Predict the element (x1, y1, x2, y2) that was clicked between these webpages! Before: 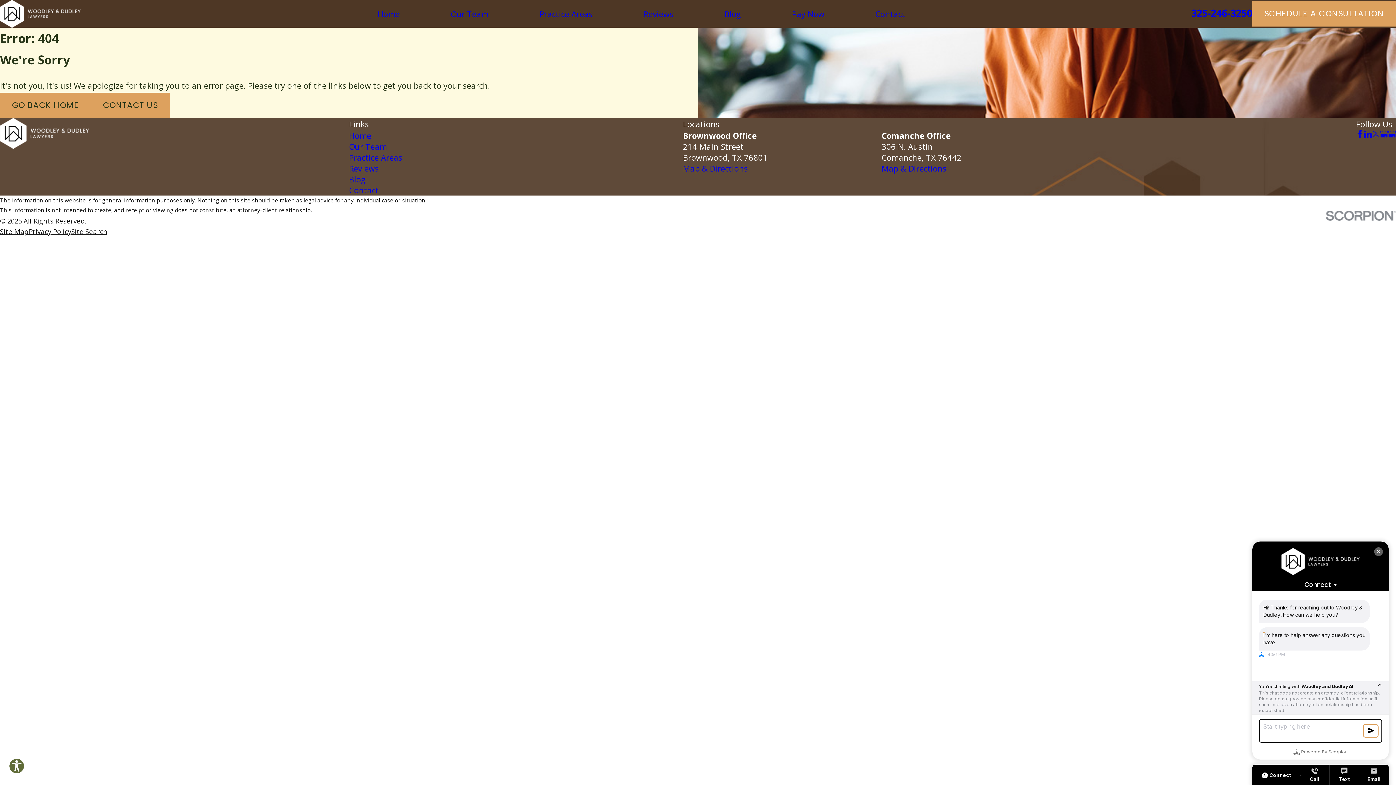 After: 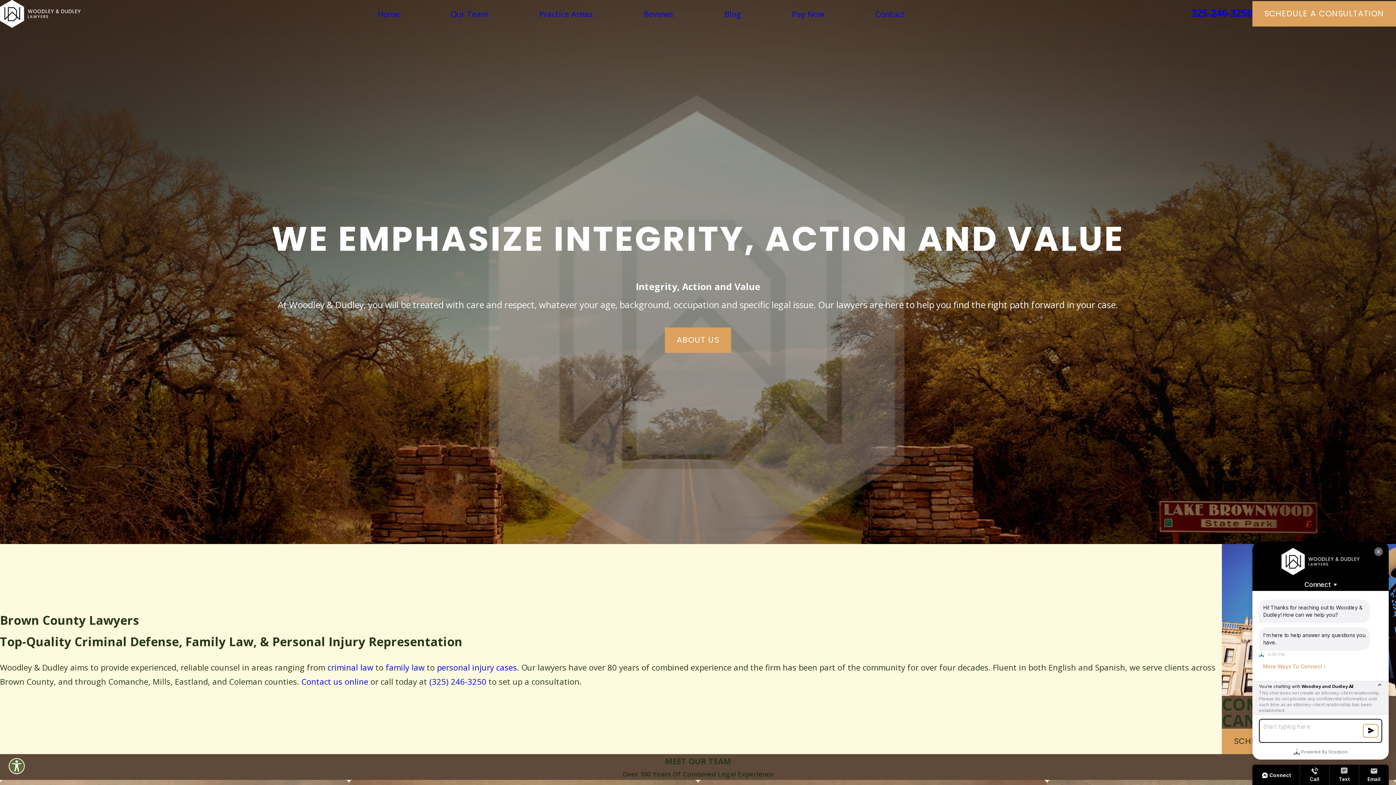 Action: bbox: (349, 130, 371, 141) label: Home